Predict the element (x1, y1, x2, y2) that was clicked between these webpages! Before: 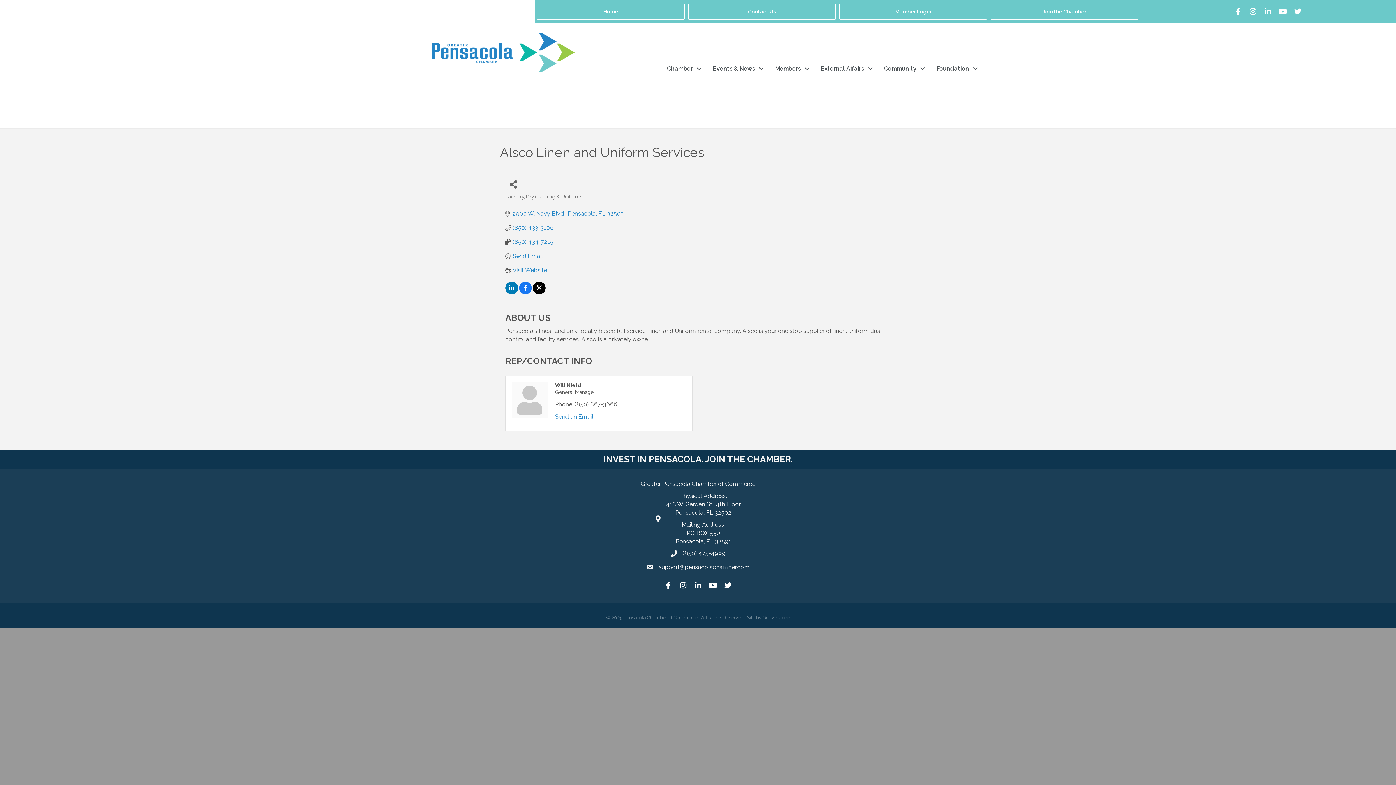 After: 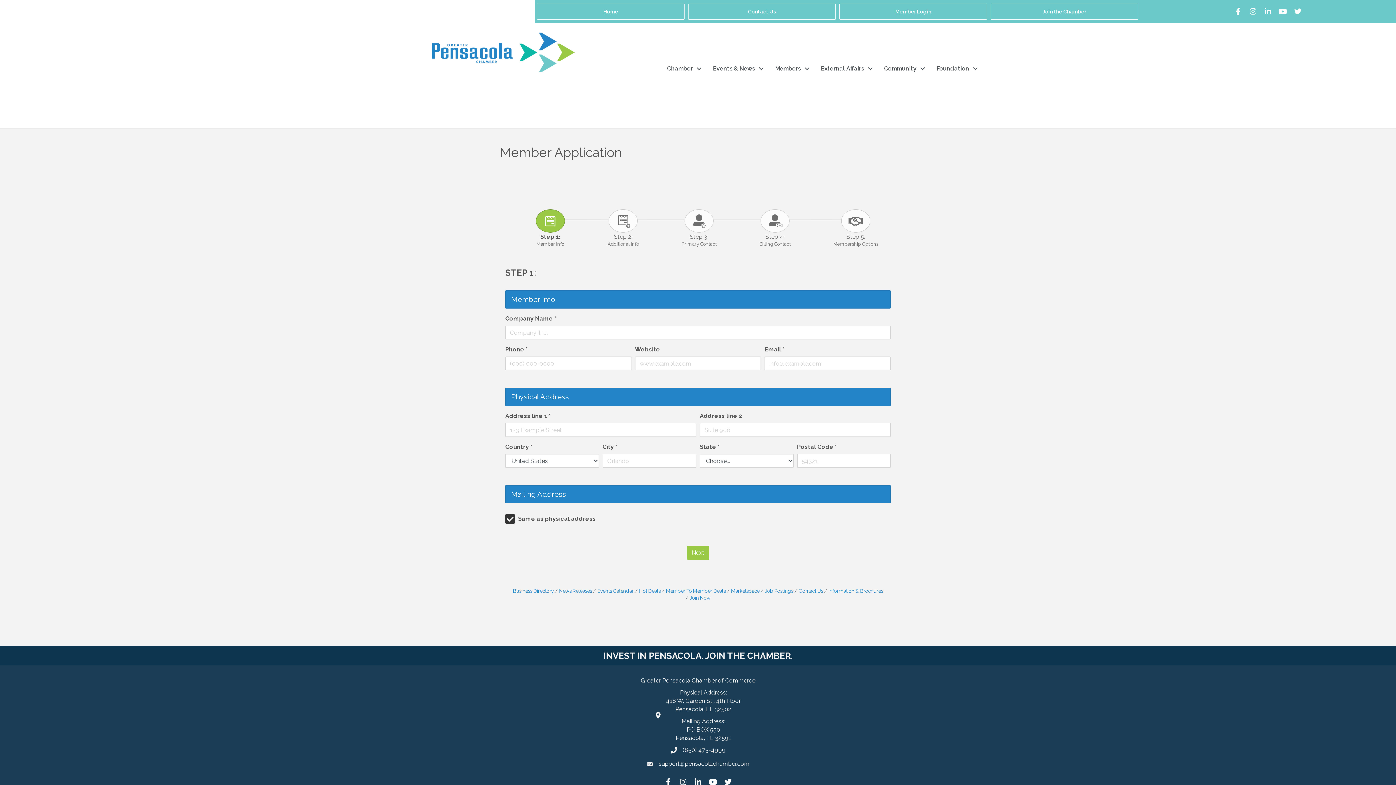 Action: bbox: (603, 454, 792, 464) label: INVEST IN PENSACOLA. JOIN THE CHAMBER.